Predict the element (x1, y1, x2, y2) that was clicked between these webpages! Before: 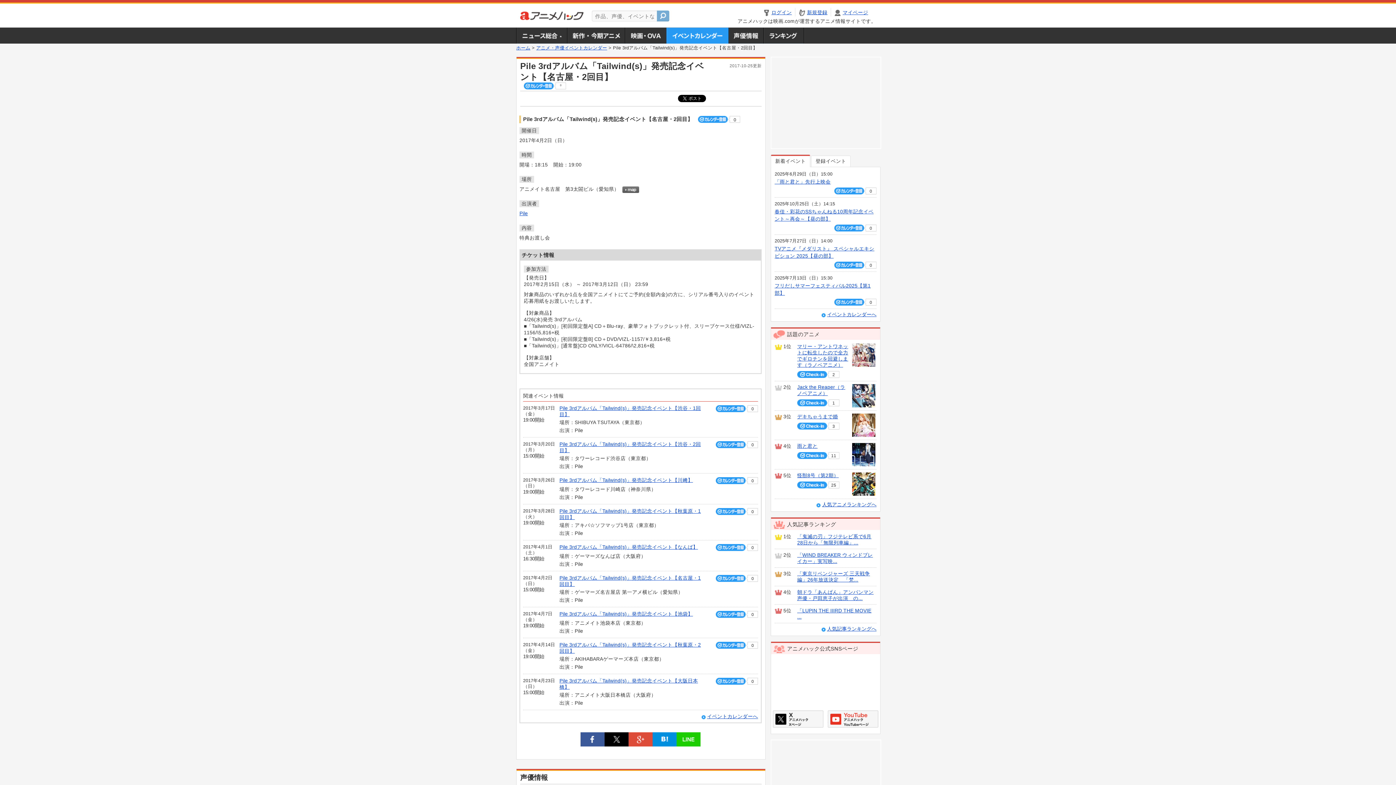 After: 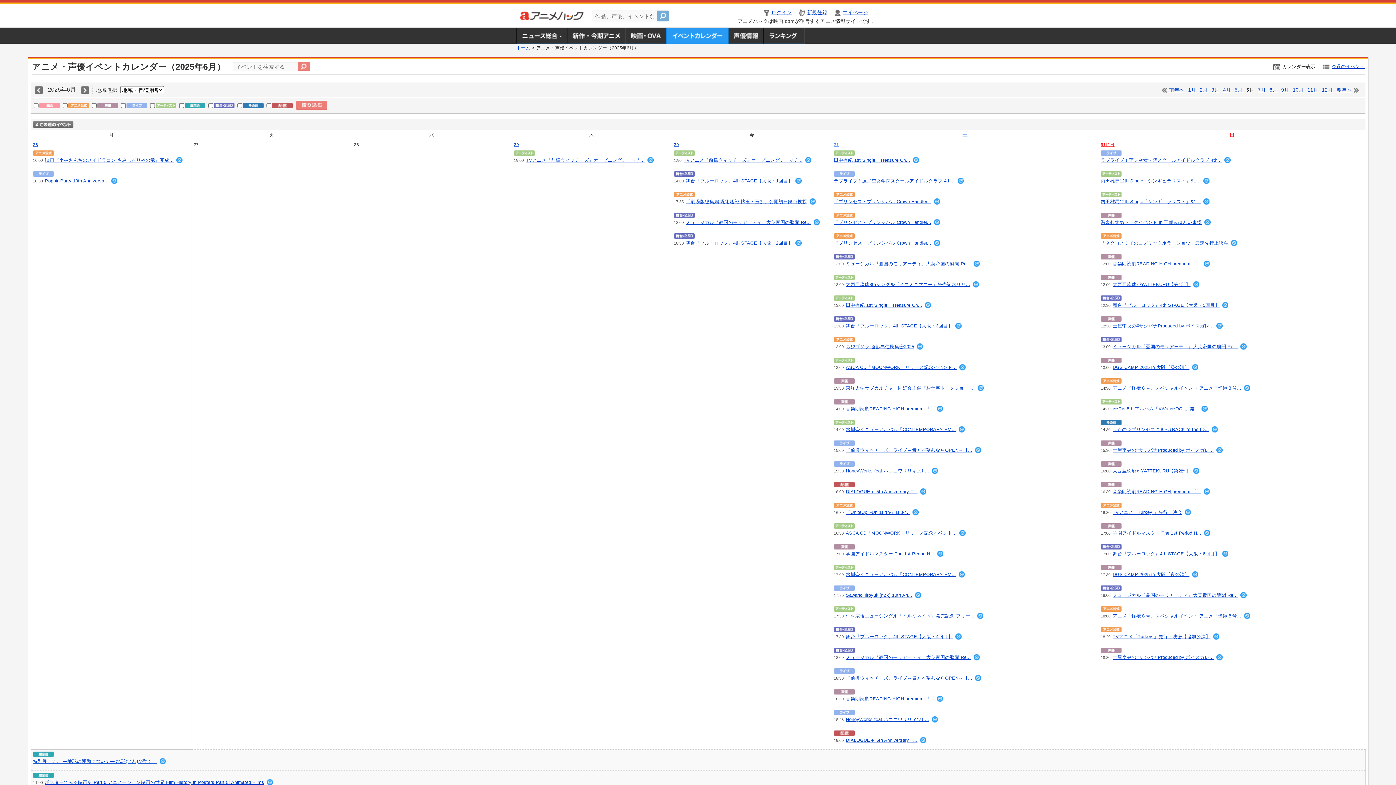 Action: label: アニメ・声優イベントカレンダー bbox: (536, 45, 607, 50)